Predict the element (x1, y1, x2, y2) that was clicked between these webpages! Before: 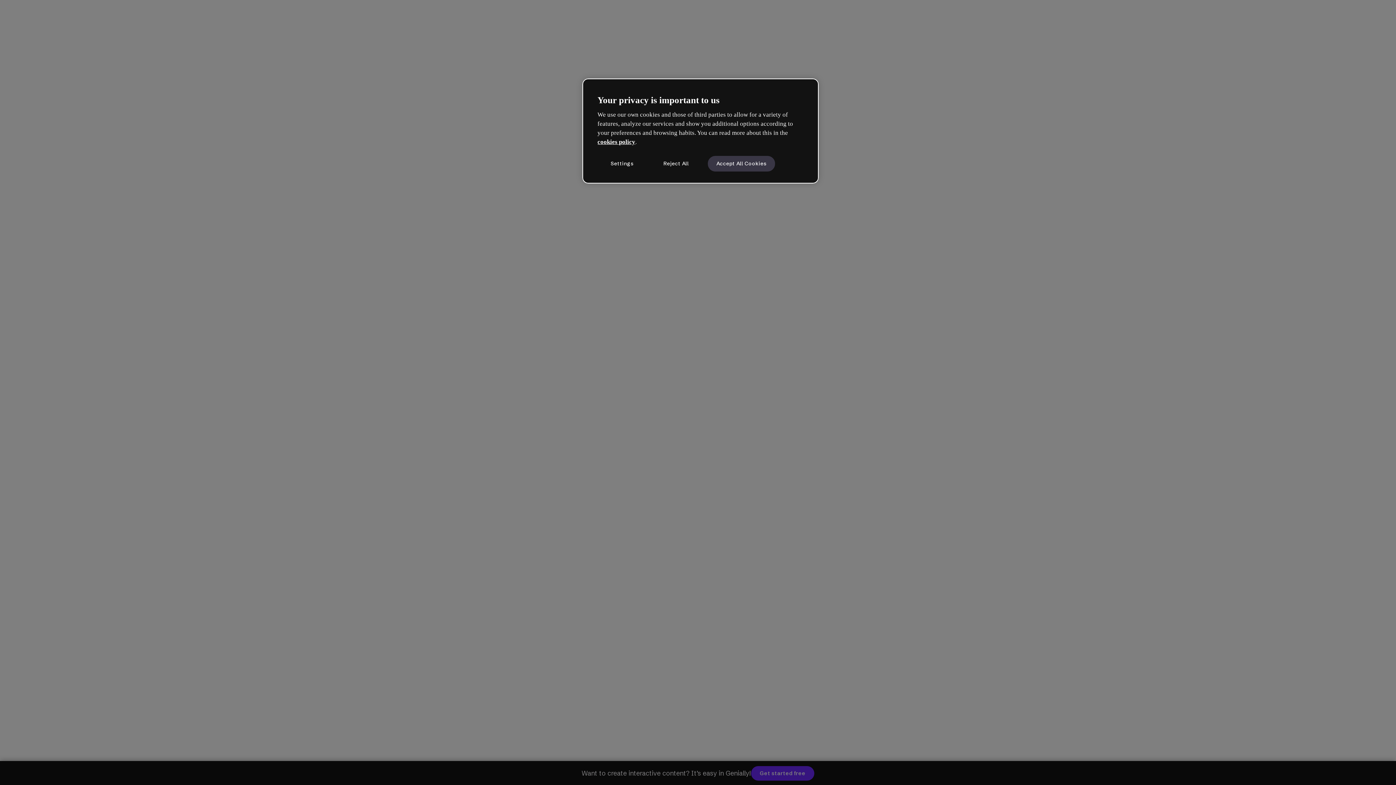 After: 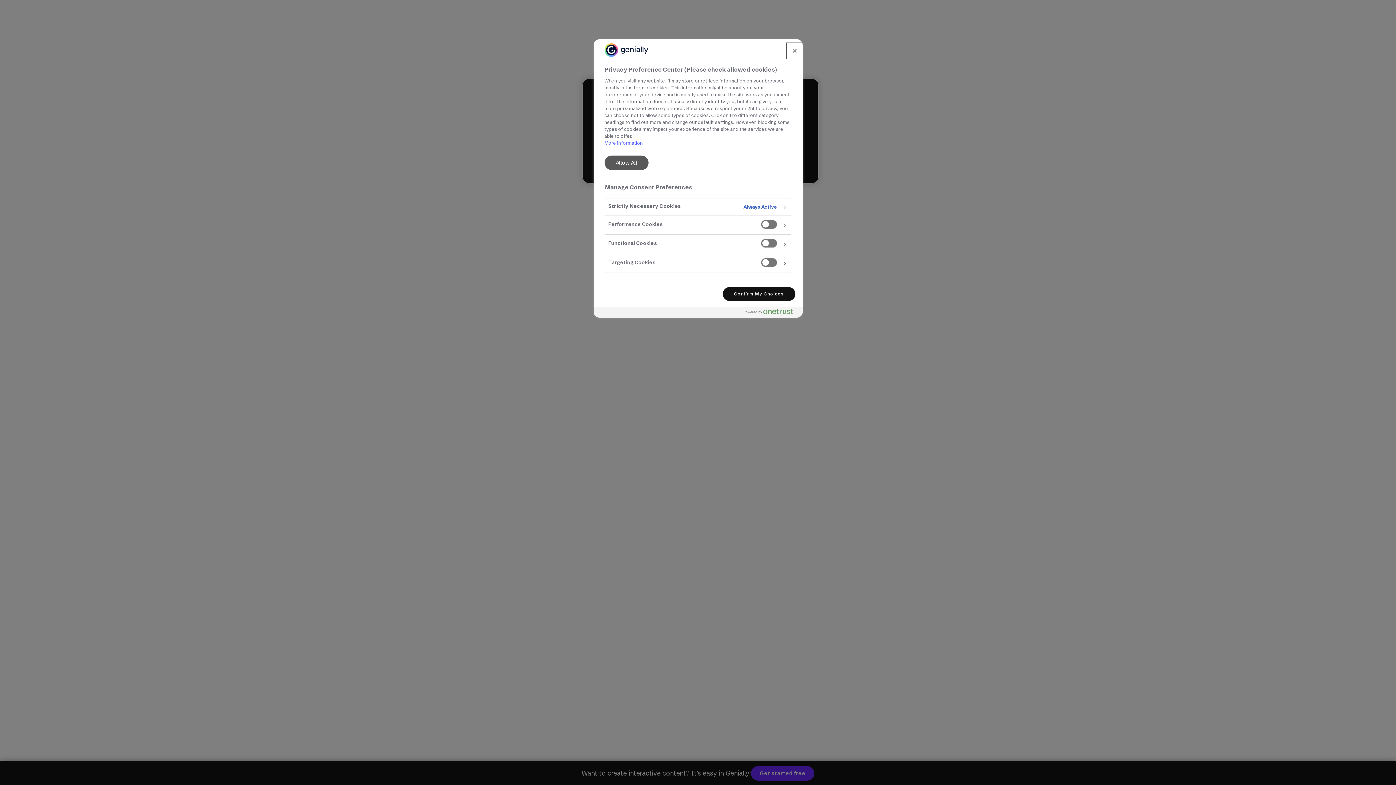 Action: label: Settings bbox: (597, 155, 646, 171)